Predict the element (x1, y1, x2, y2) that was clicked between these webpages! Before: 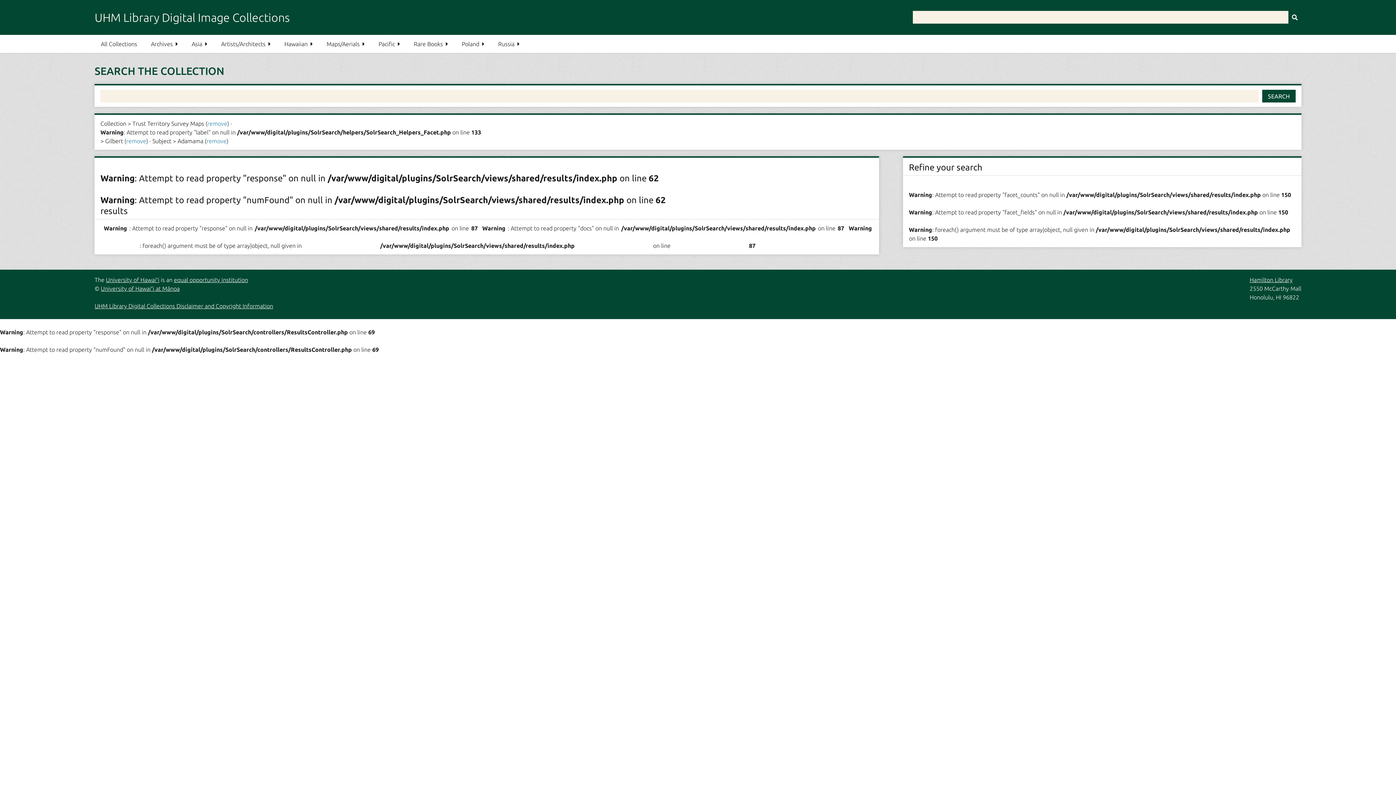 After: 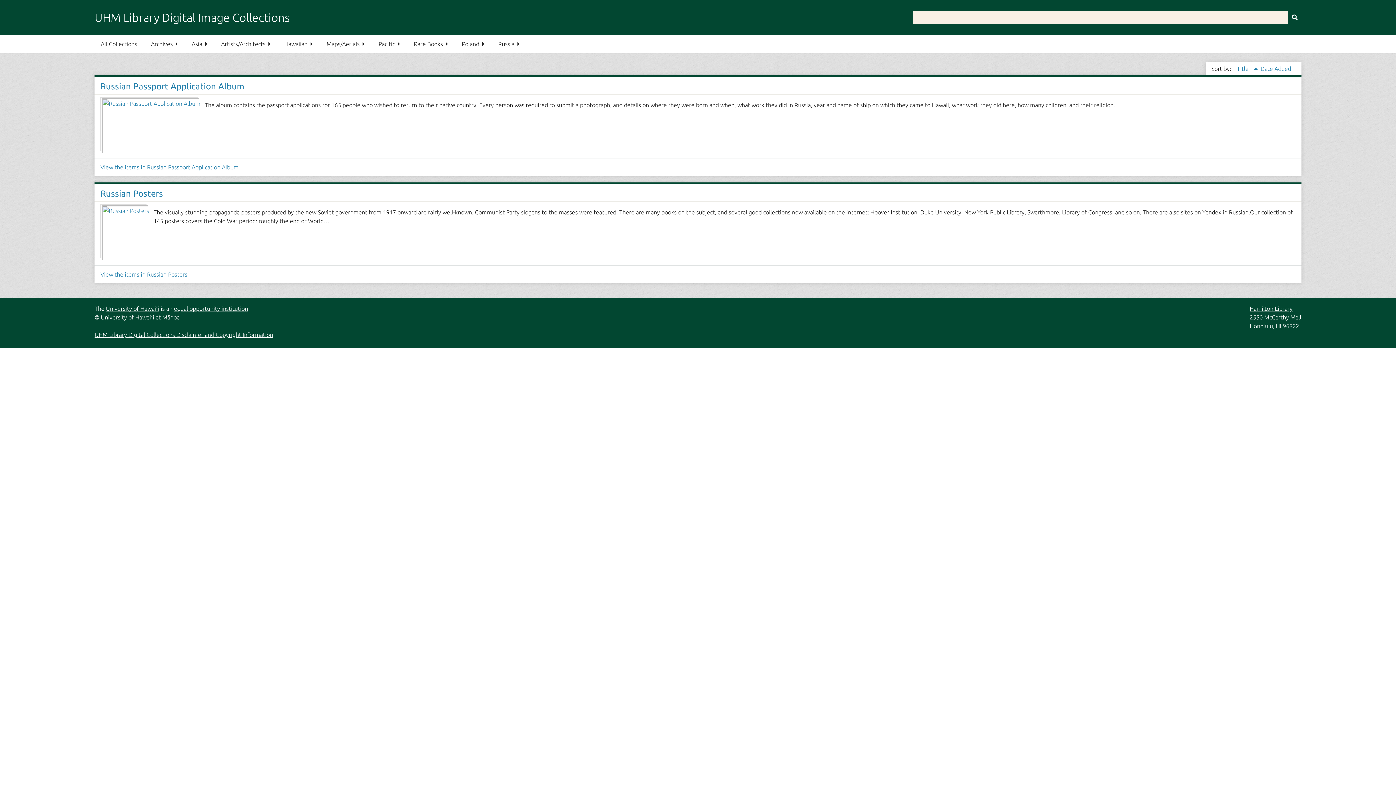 Action: label: Russia bbox: (492, 34, 525, 53)